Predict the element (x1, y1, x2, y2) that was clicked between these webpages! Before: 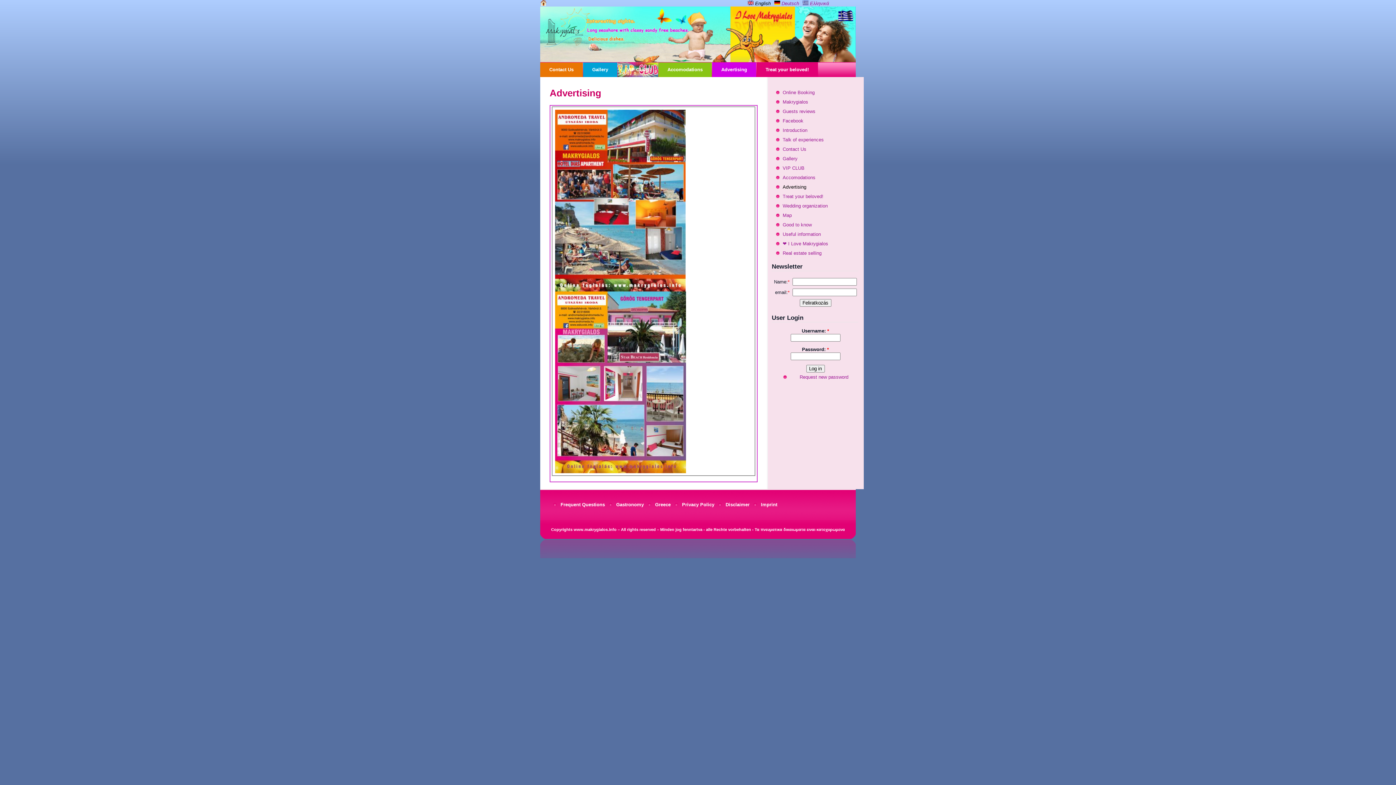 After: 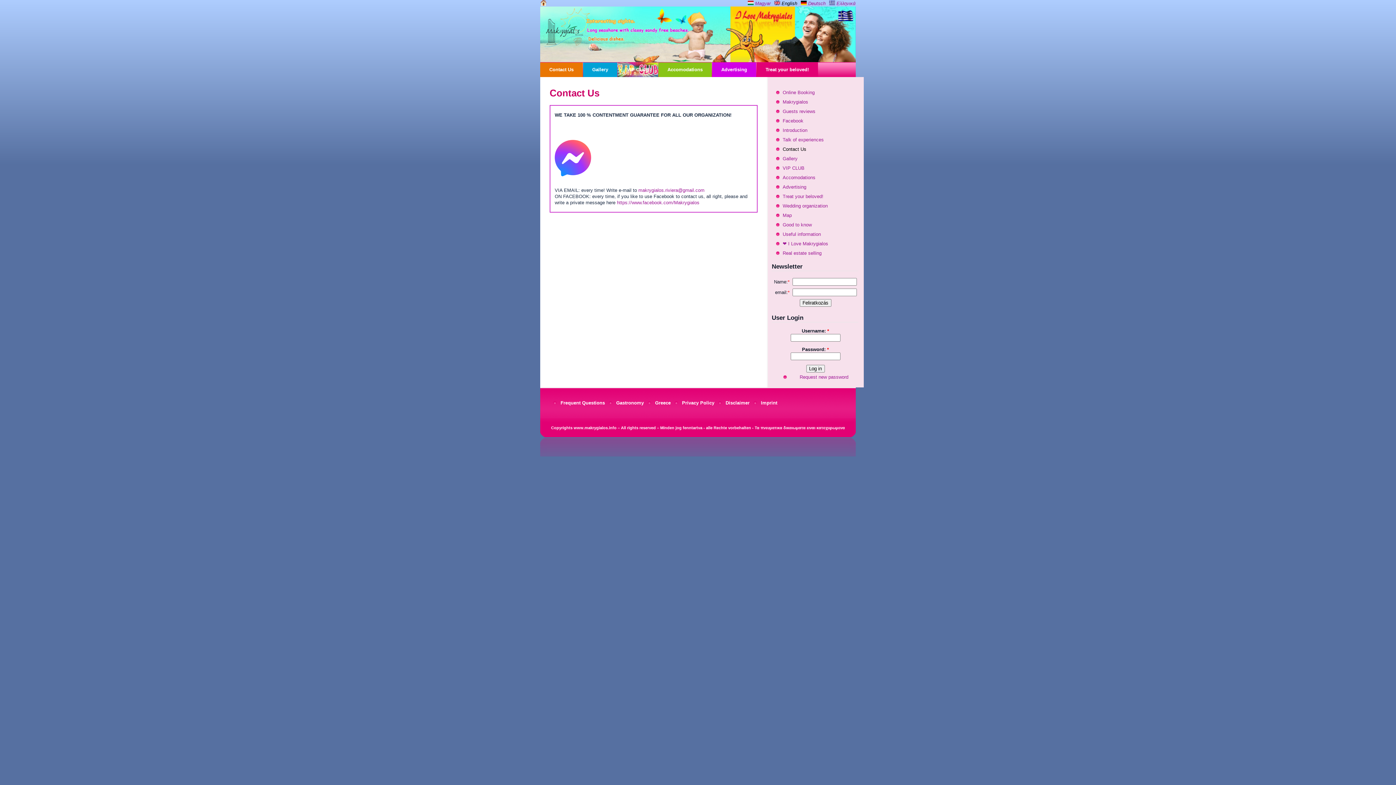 Action: bbox: (772, 144, 858, 153) label: Contact Us